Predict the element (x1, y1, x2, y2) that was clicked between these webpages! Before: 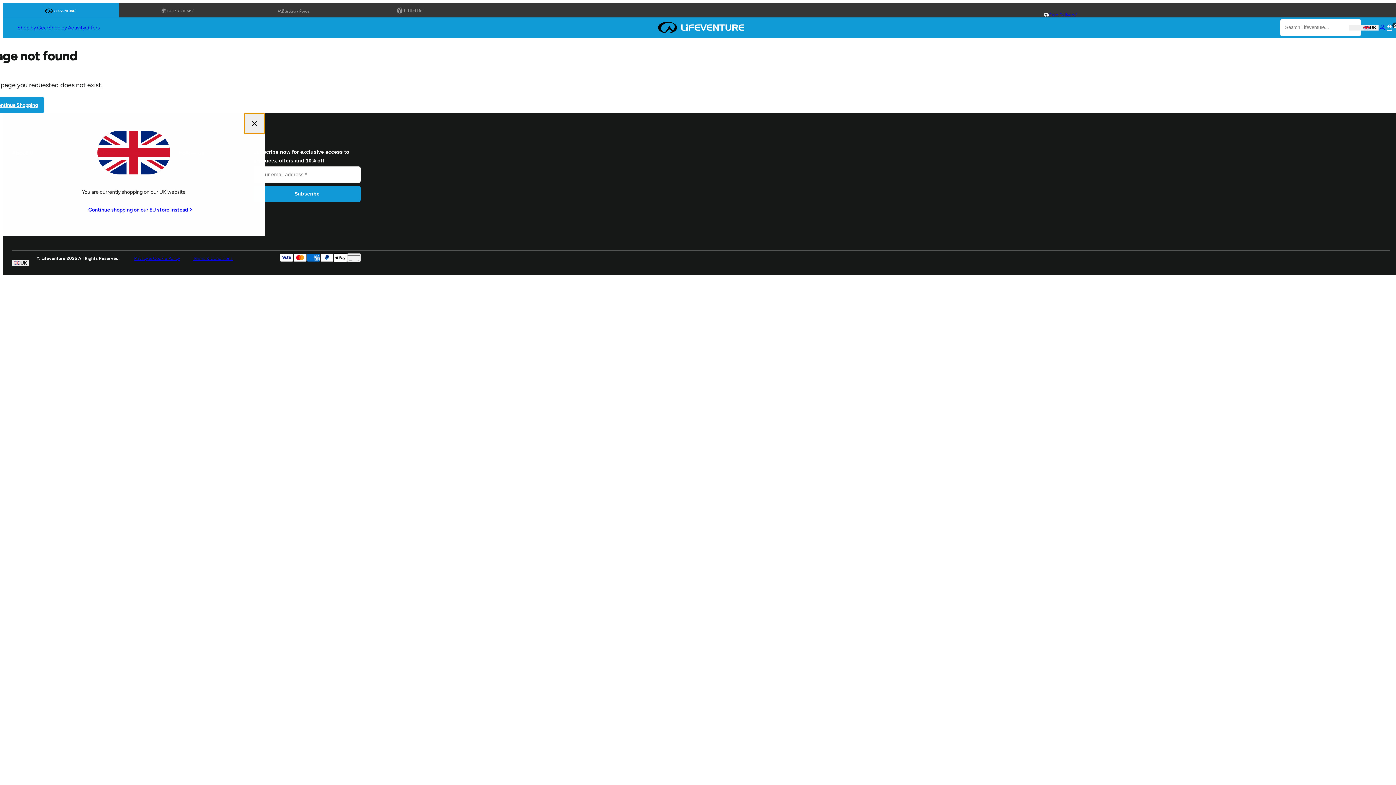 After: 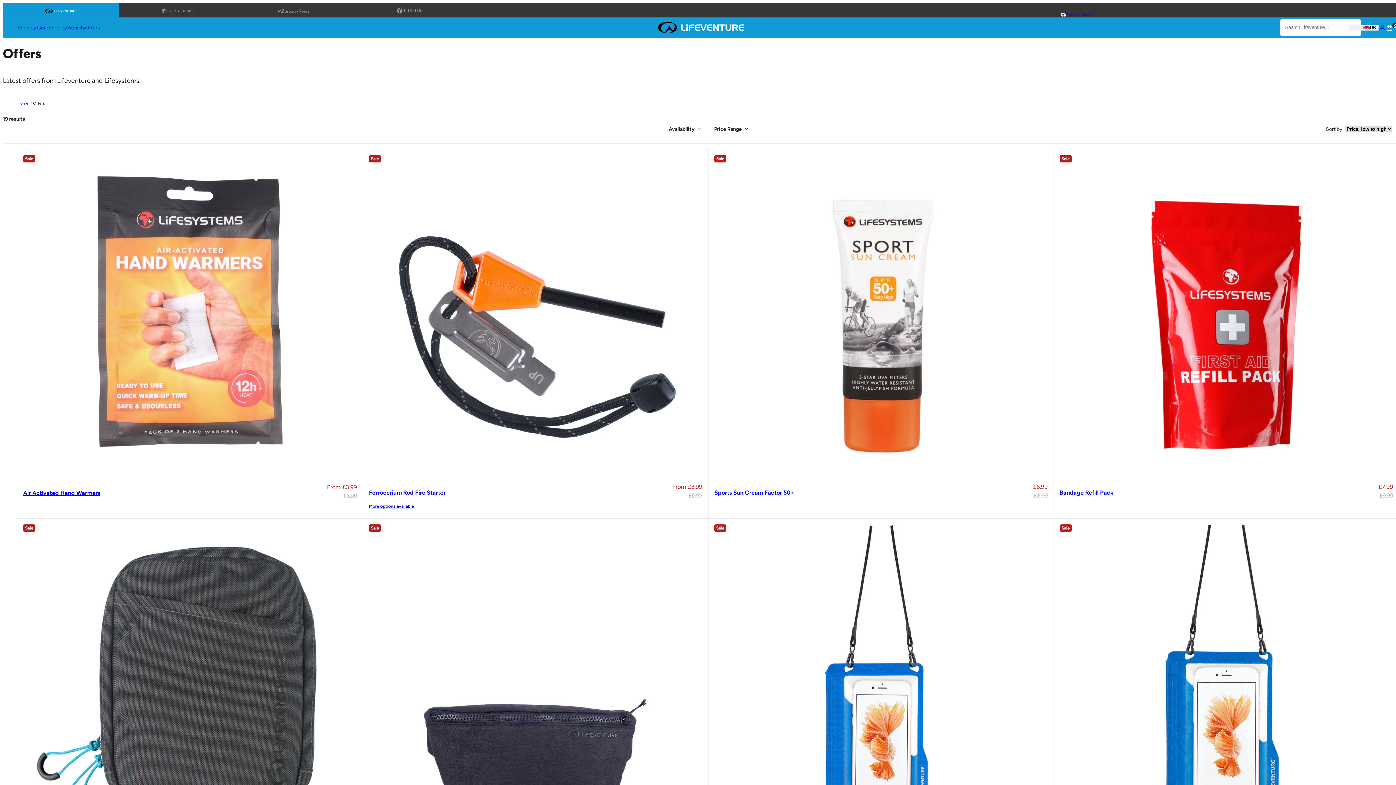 Action: label: Offers bbox: (85, 24, 100, 31)